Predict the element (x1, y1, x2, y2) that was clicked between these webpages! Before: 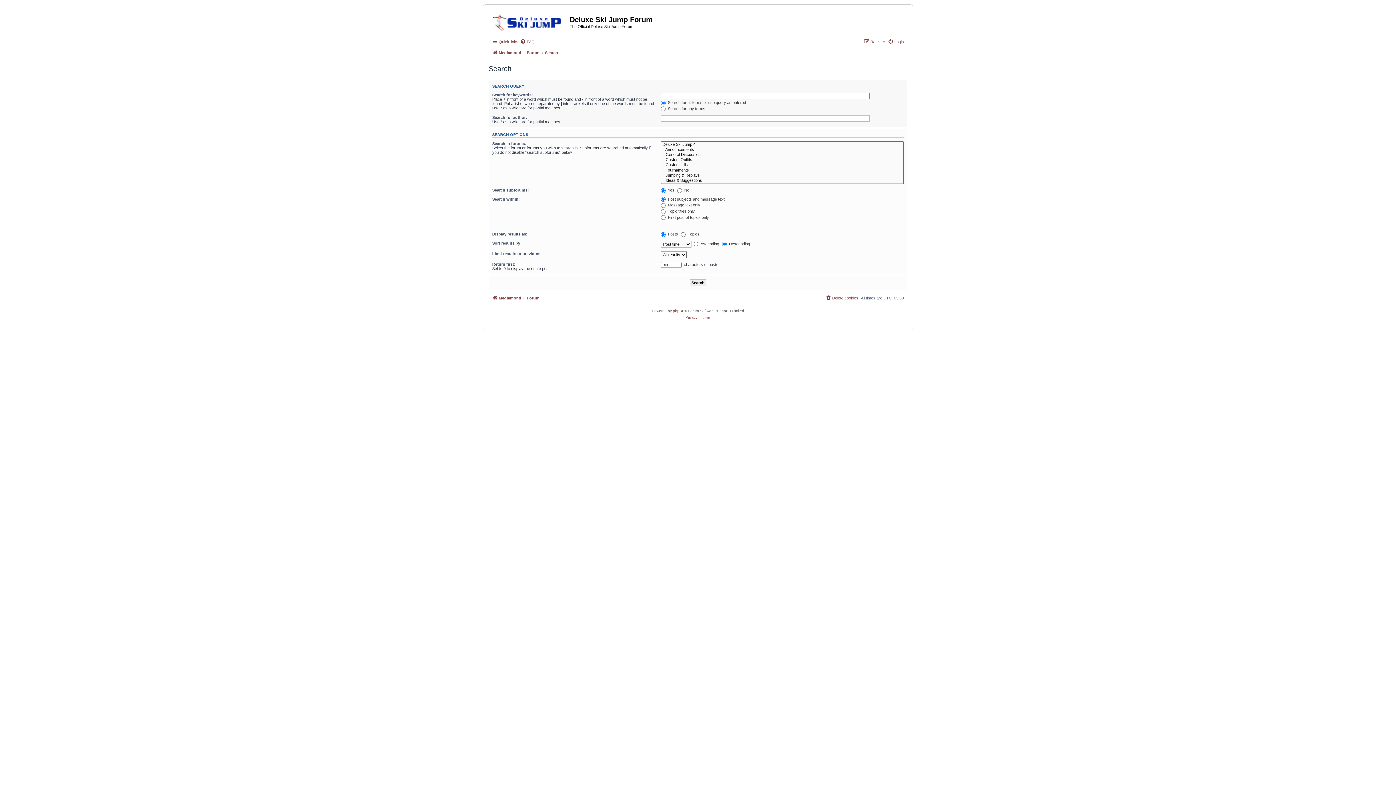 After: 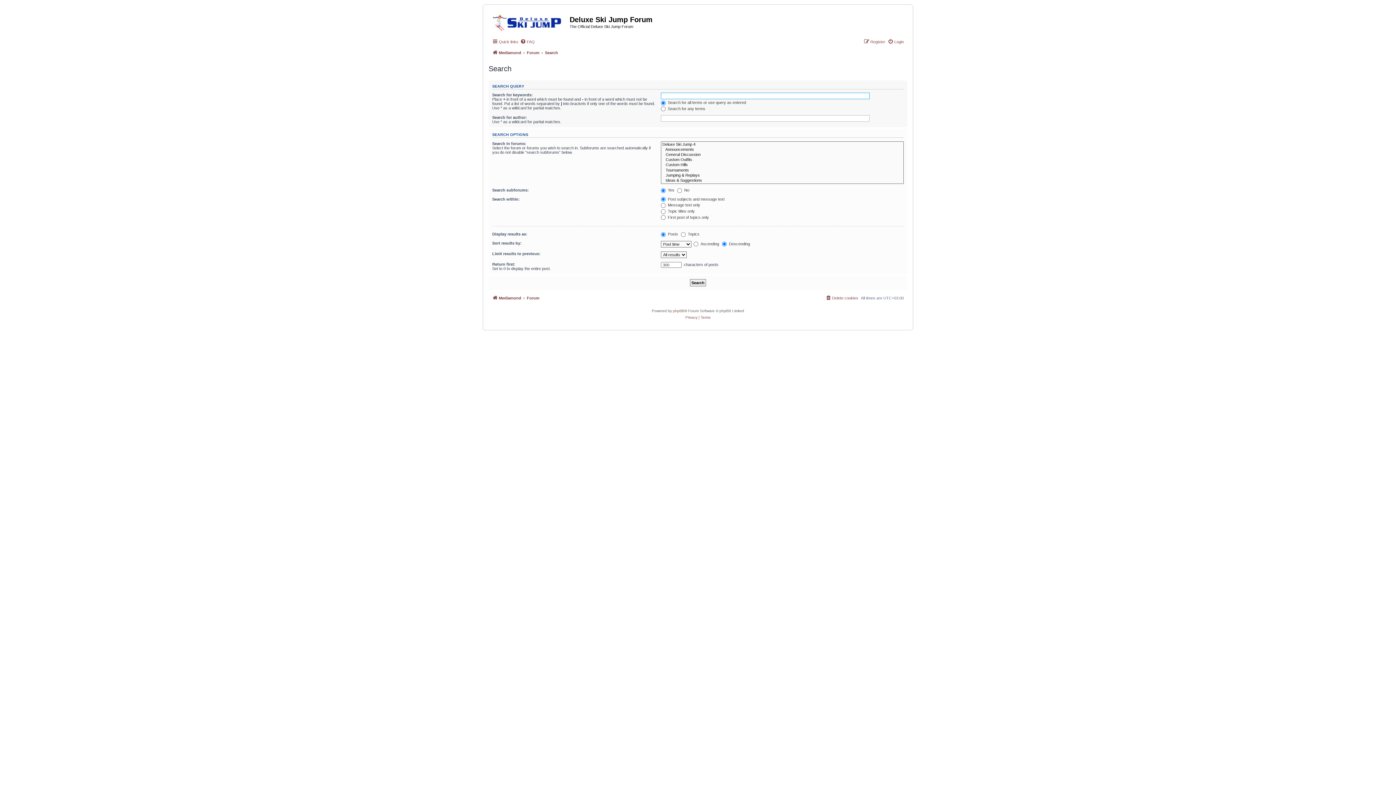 Action: label: Search bbox: (545, 48, 558, 56)